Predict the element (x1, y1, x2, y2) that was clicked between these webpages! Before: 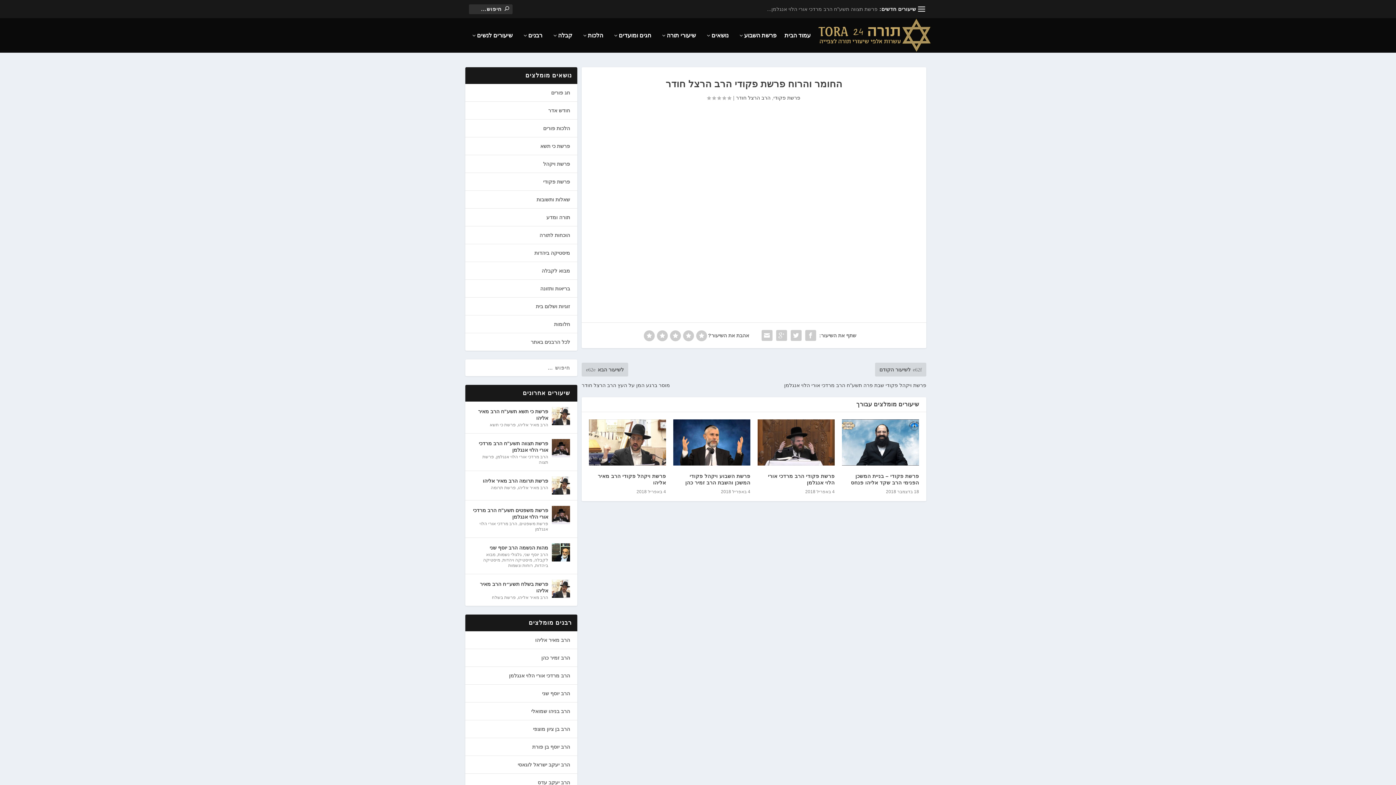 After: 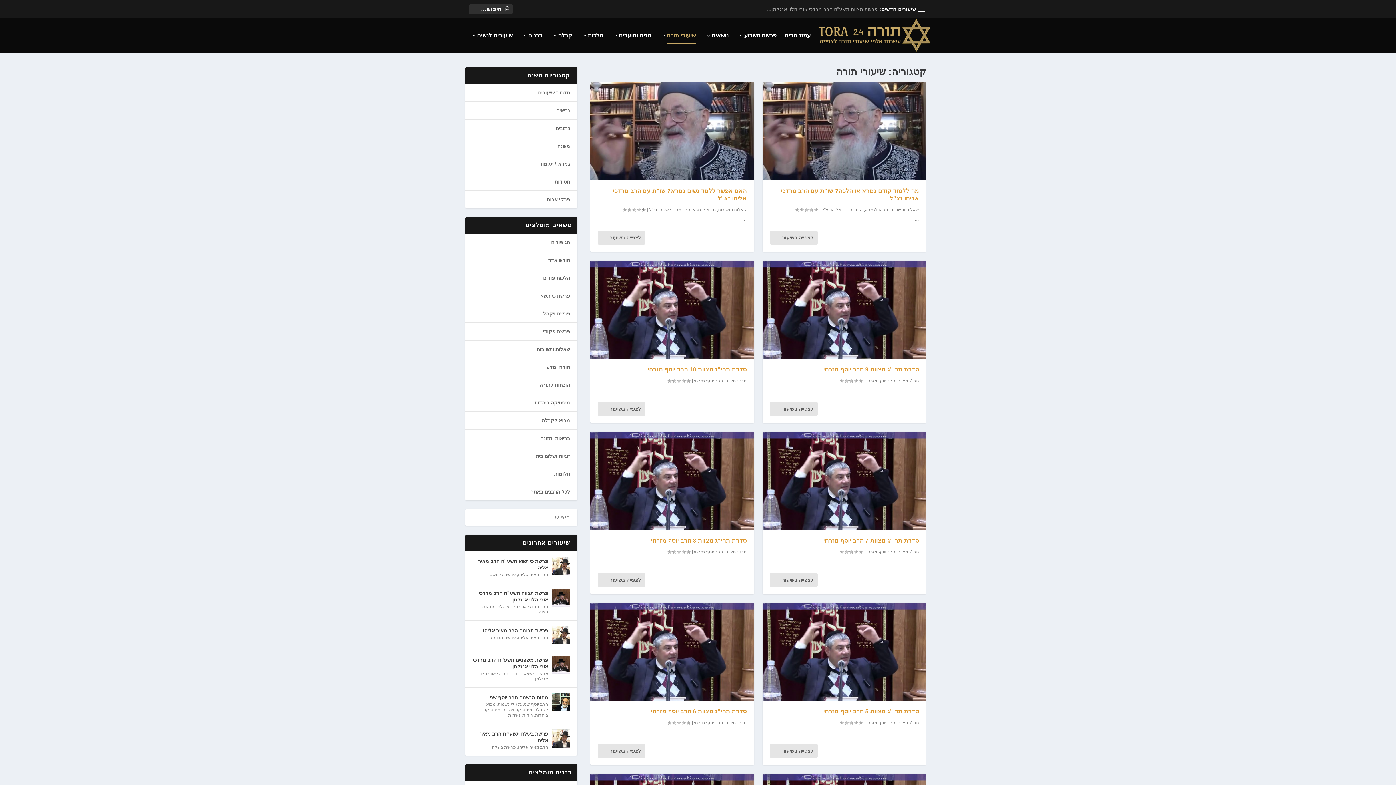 Action: bbox: (659, 32, 696, 52) label: שיעורי תורה